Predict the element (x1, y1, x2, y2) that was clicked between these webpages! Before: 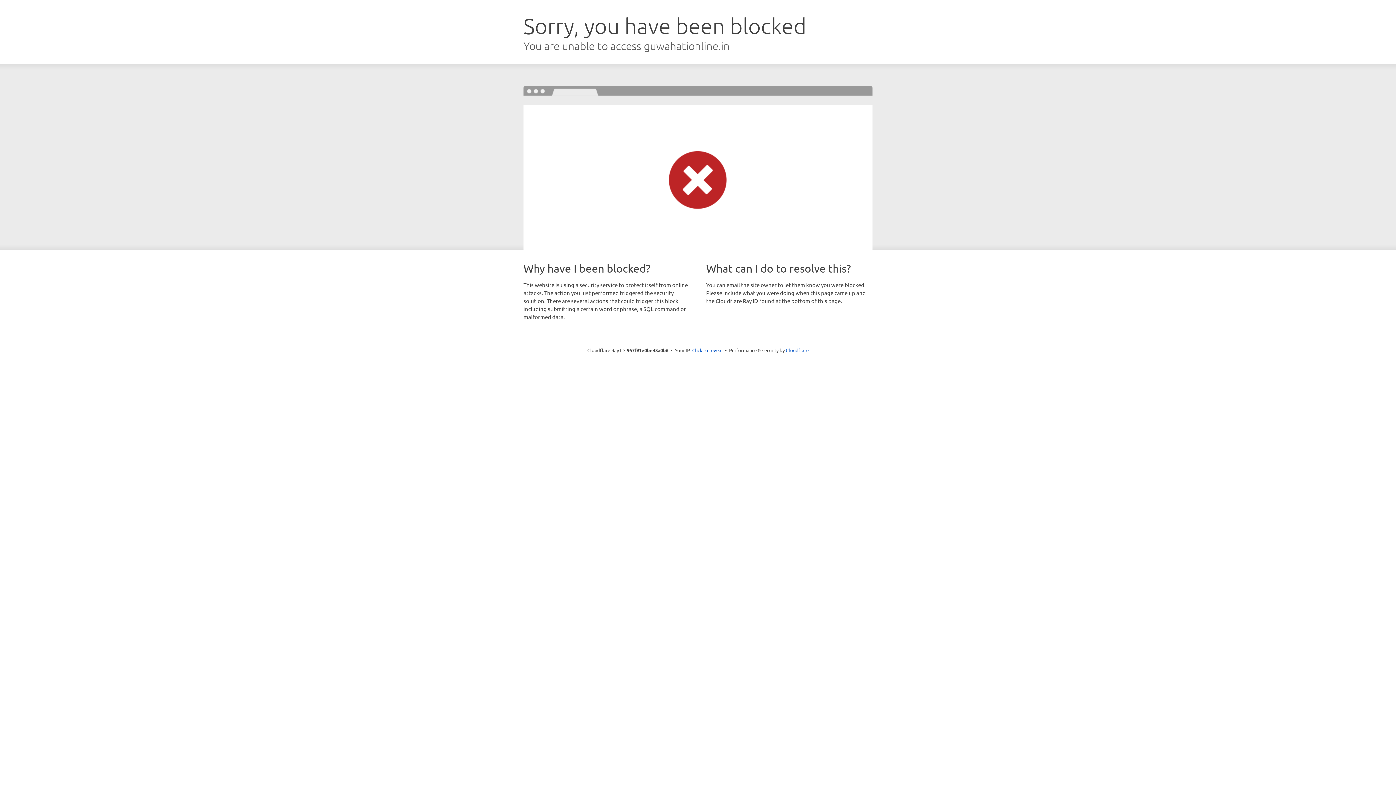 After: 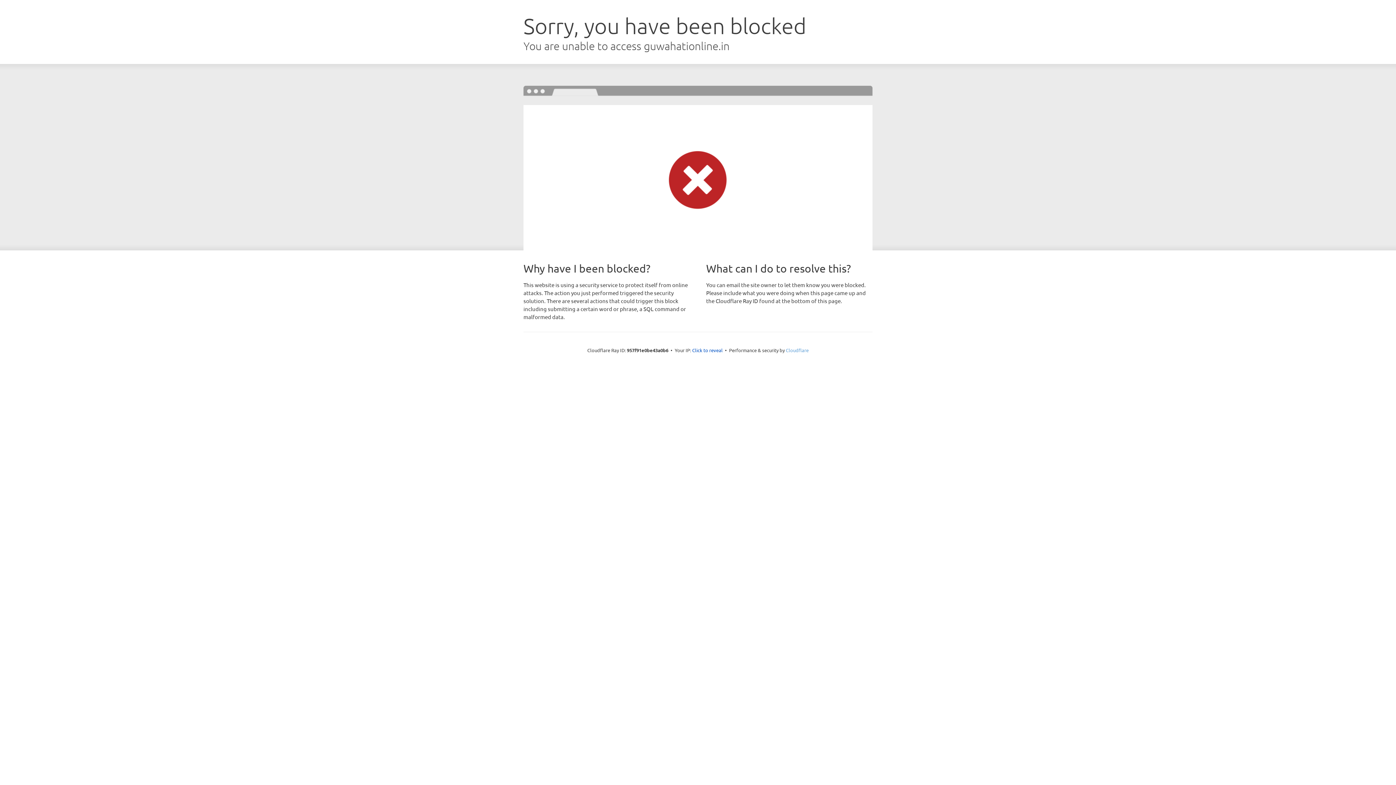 Action: label: Cloudflare bbox: (786, 347, 808, 353)